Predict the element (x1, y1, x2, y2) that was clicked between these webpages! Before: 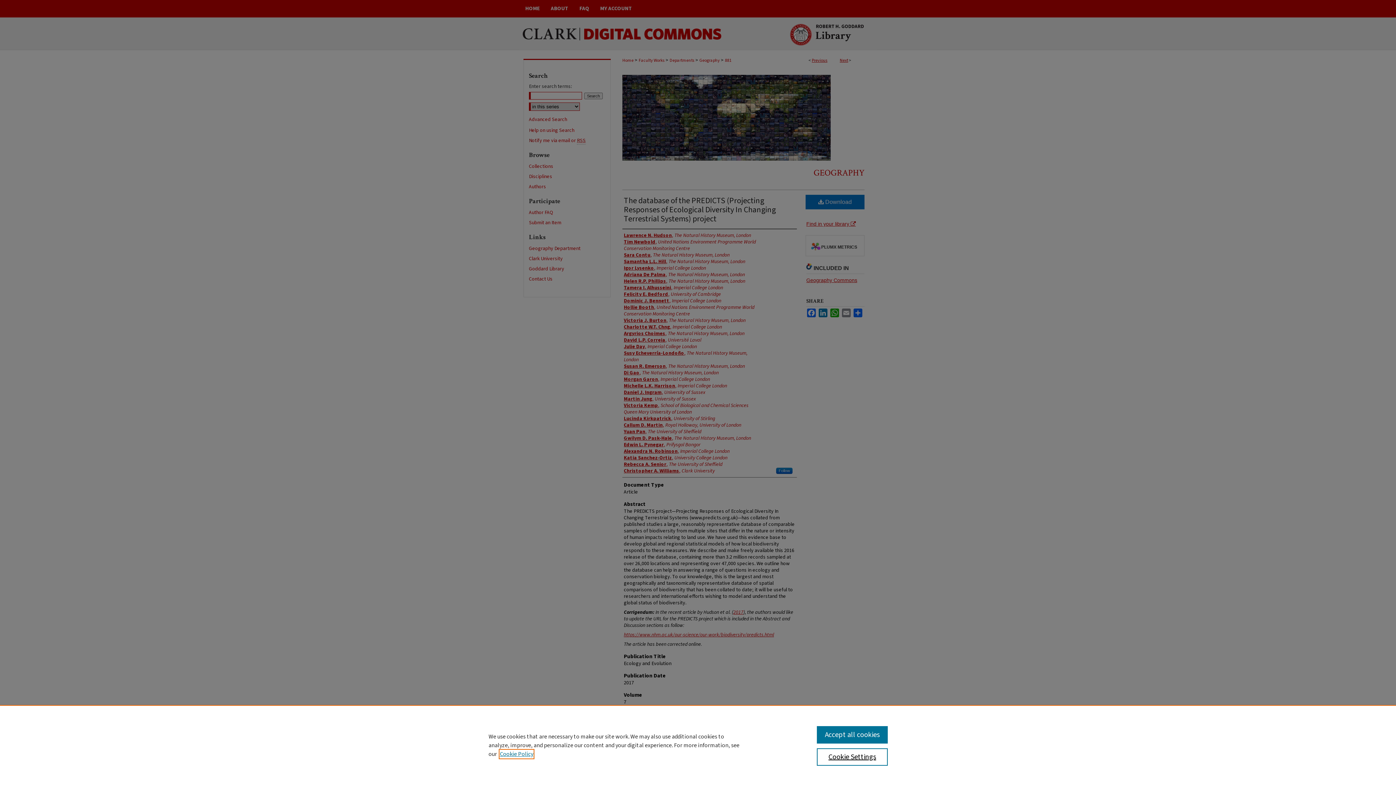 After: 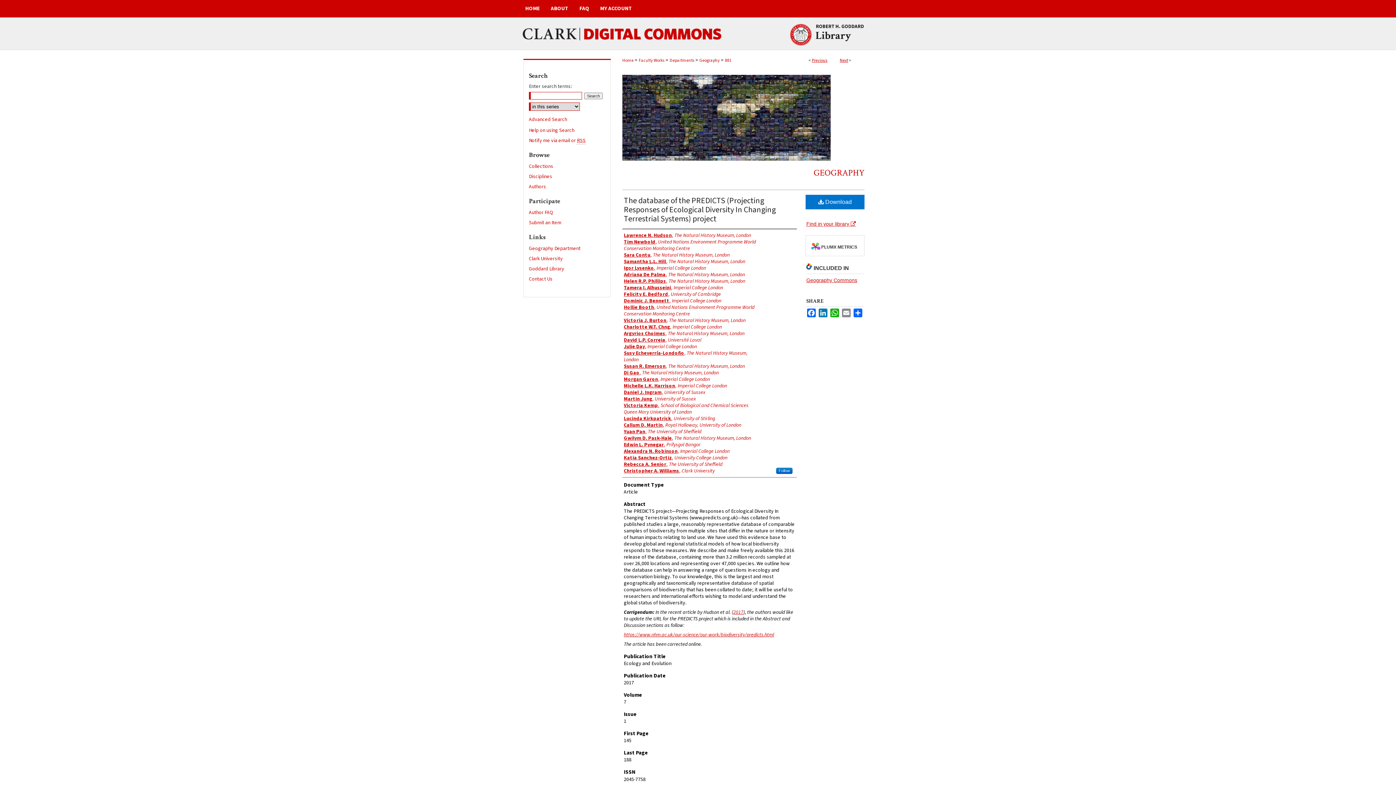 Action: label: Accept all cookies bbox: (817, 726, 887, 744)